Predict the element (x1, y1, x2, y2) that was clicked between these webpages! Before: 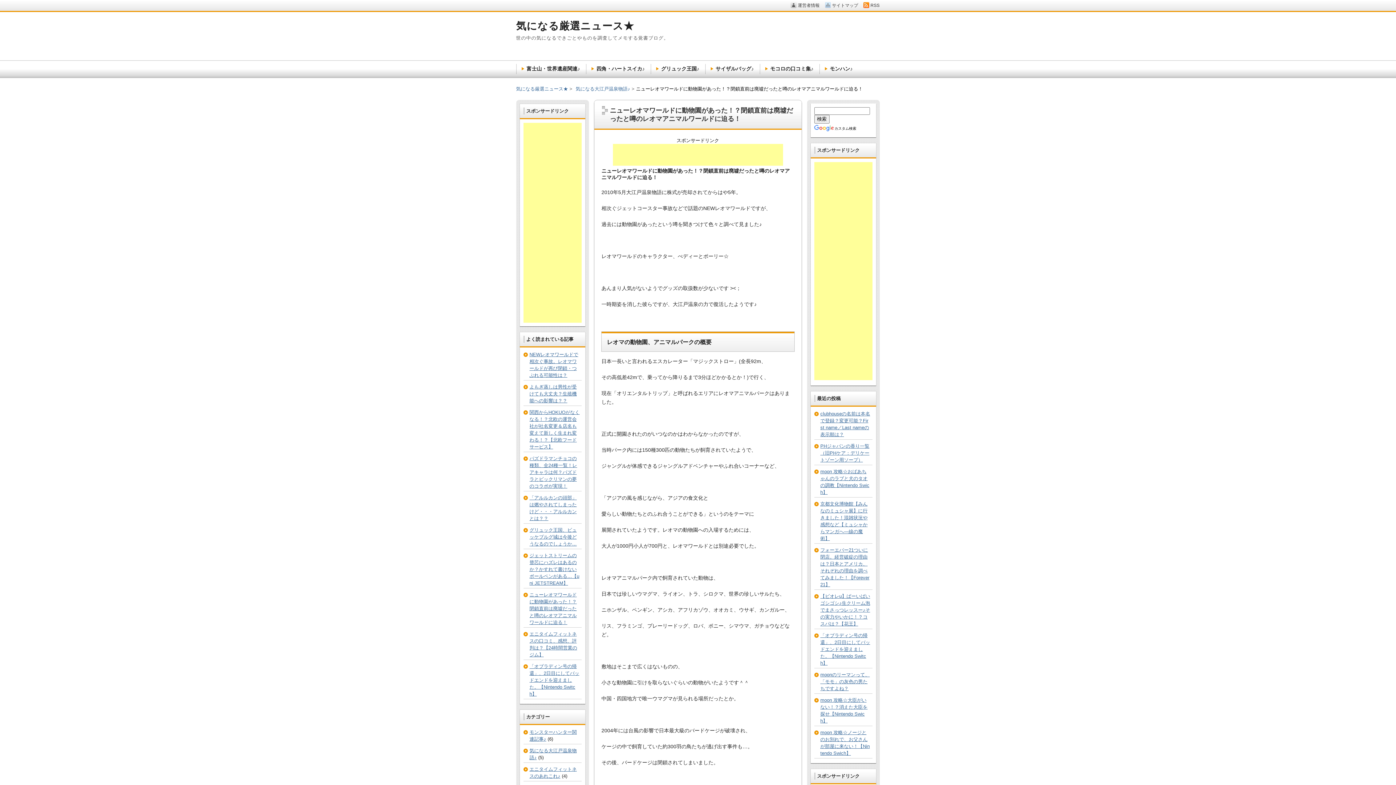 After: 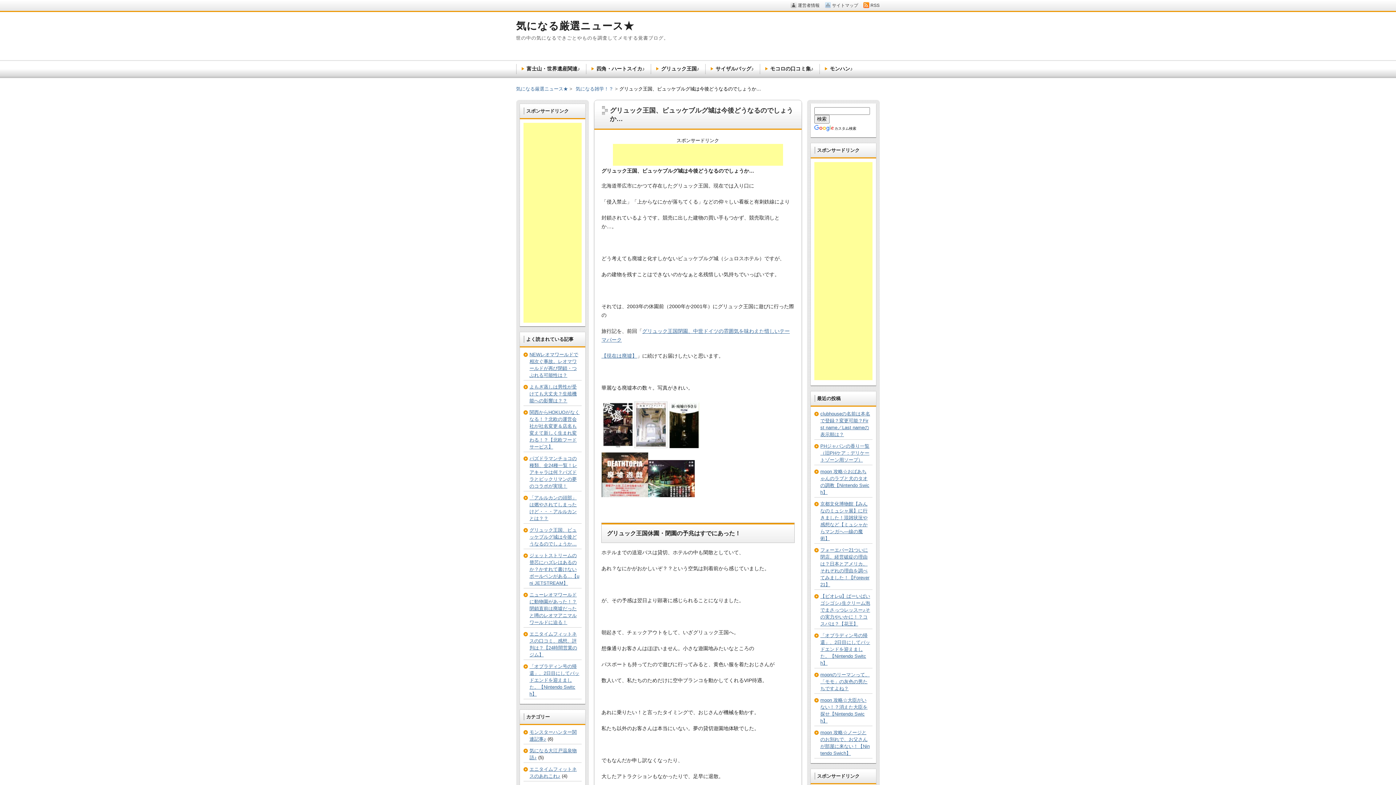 Action: bbox: (529, 527, 576, 546) label: グリュック王国、ビュッケブルグ城は今後どうなるのでしょうか…